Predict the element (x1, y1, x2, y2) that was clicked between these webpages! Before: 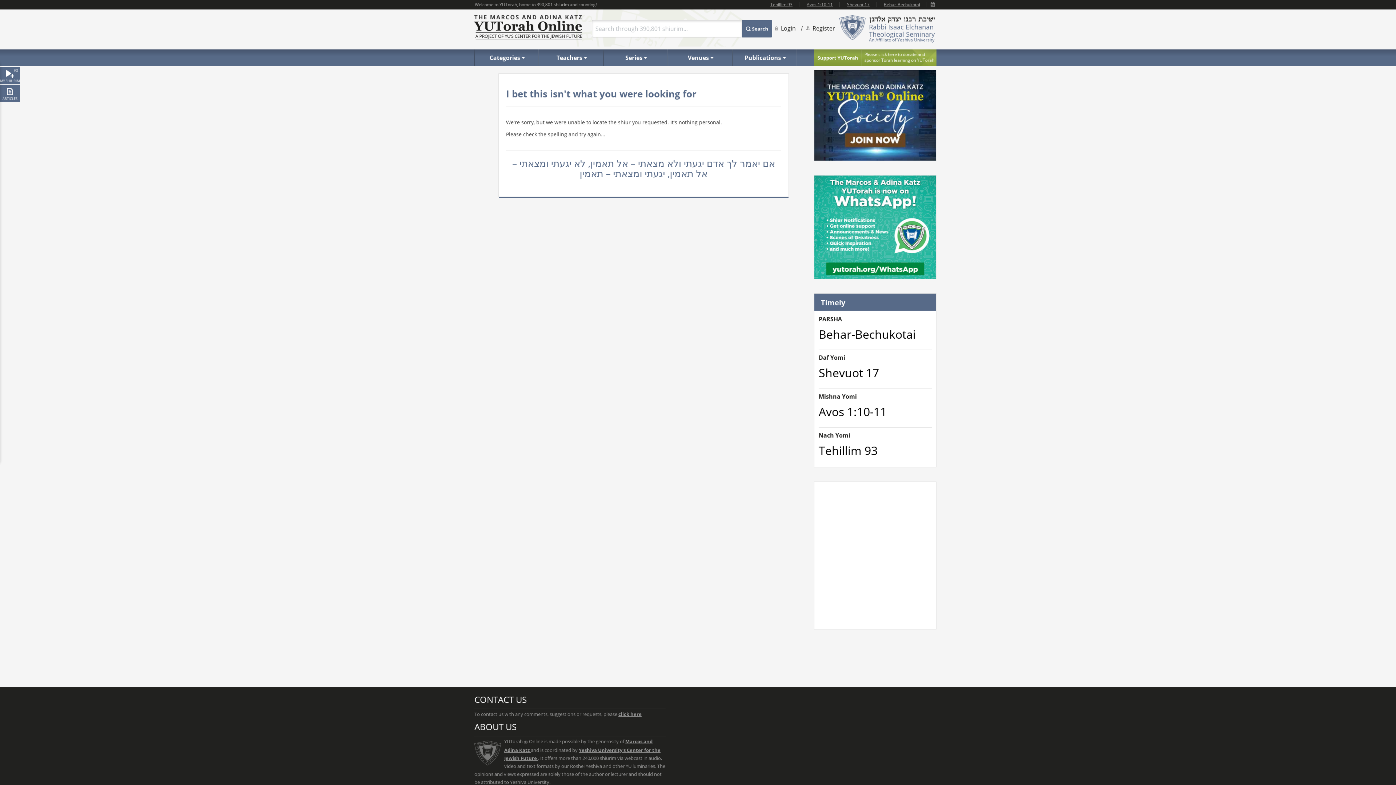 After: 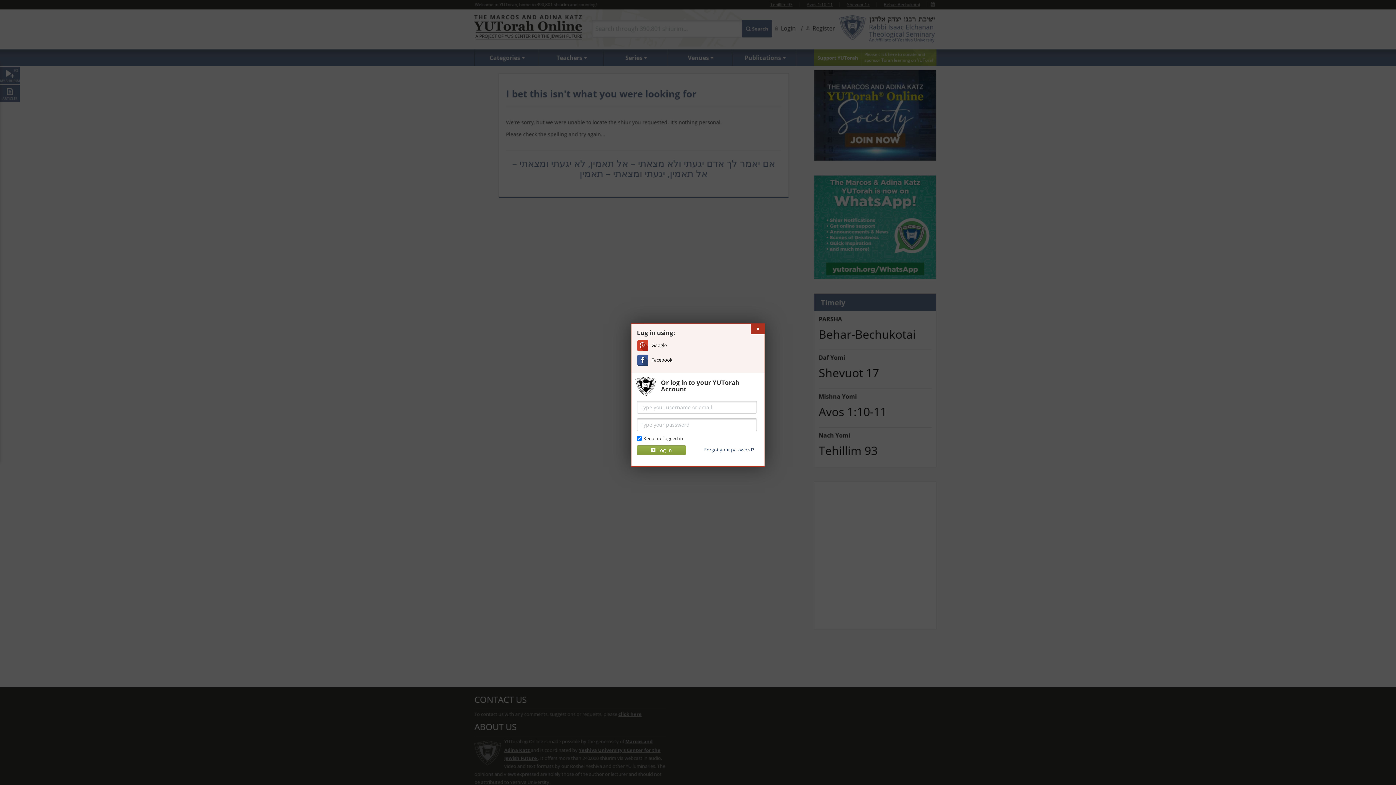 Action: label: Login bbox: (775, 24, 796, 32)